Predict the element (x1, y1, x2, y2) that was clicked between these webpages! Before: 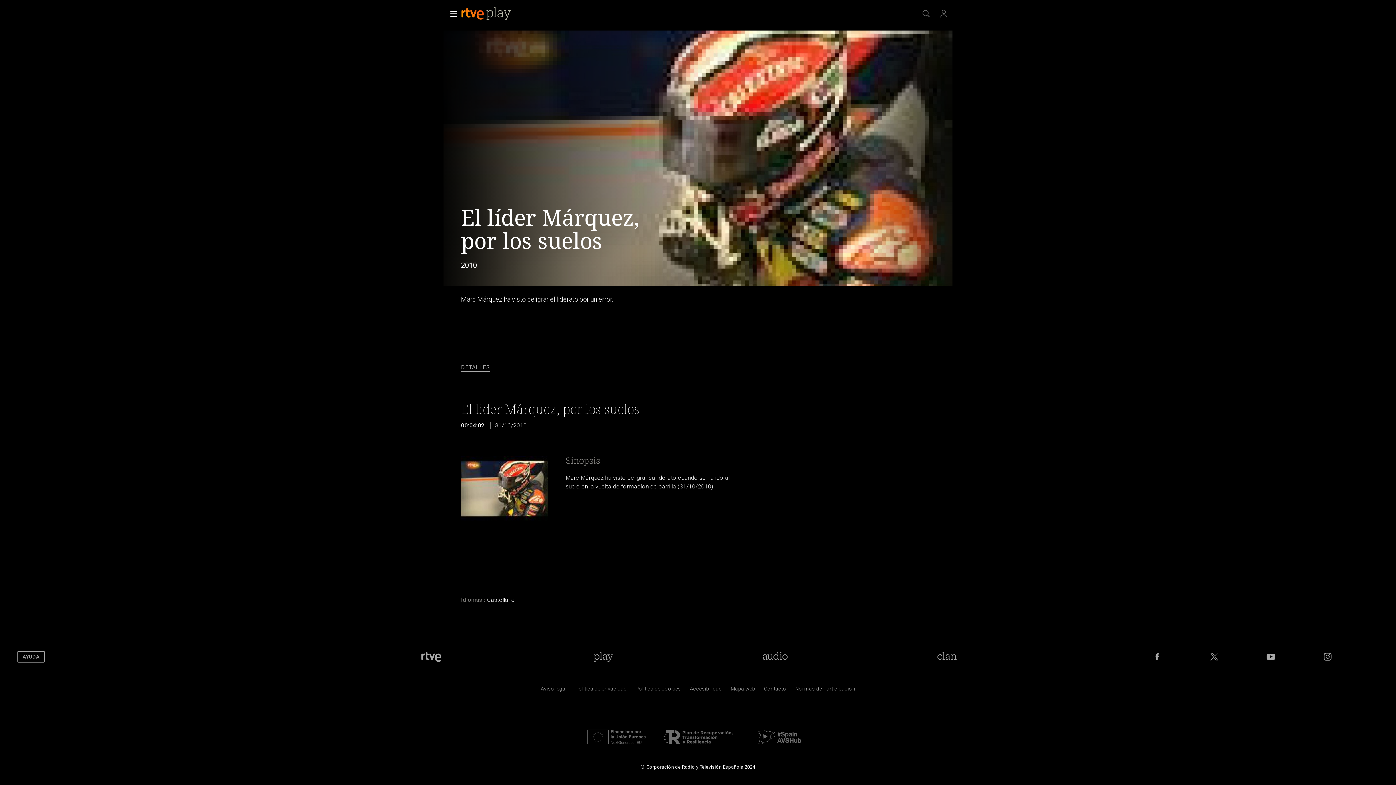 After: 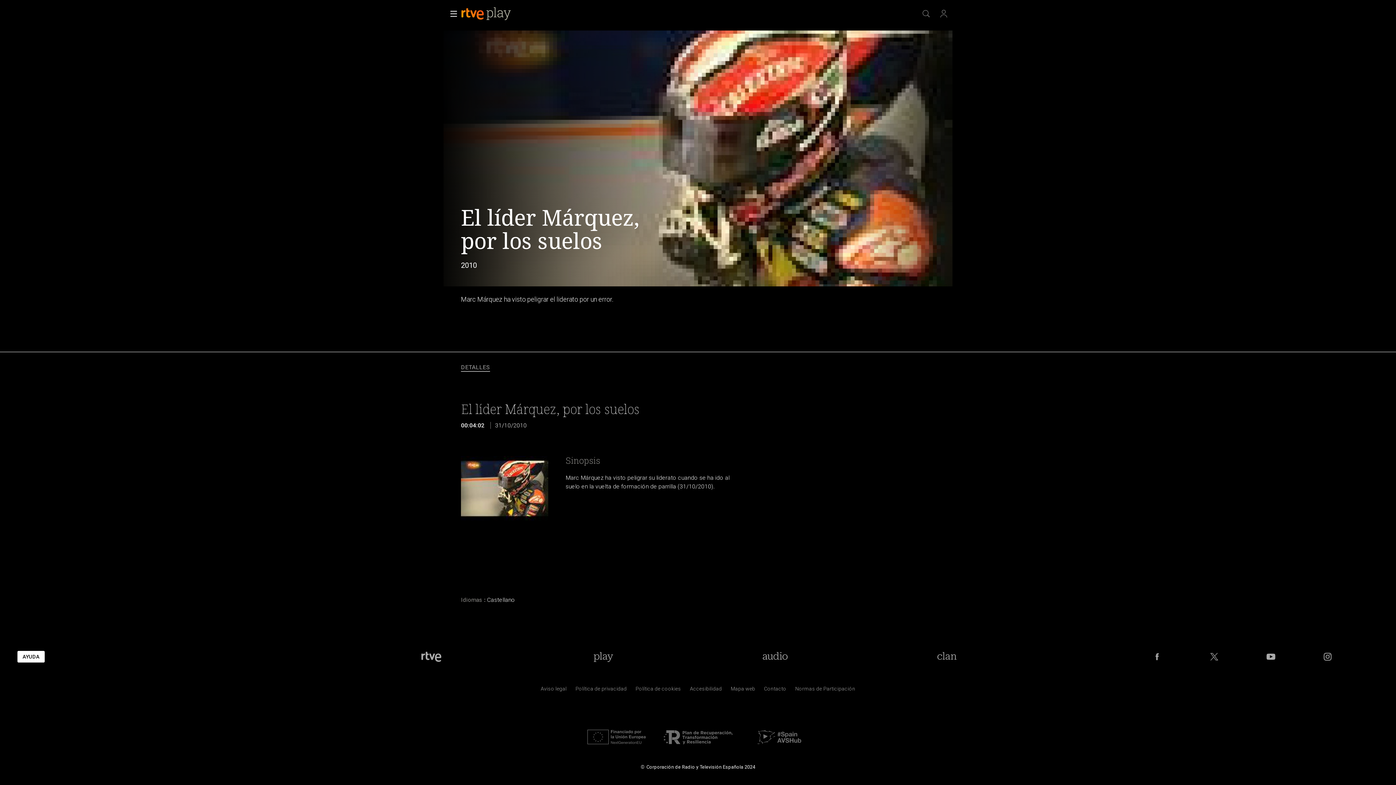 Action: label: AYUDA bbox: (17, 651, 44, 662)